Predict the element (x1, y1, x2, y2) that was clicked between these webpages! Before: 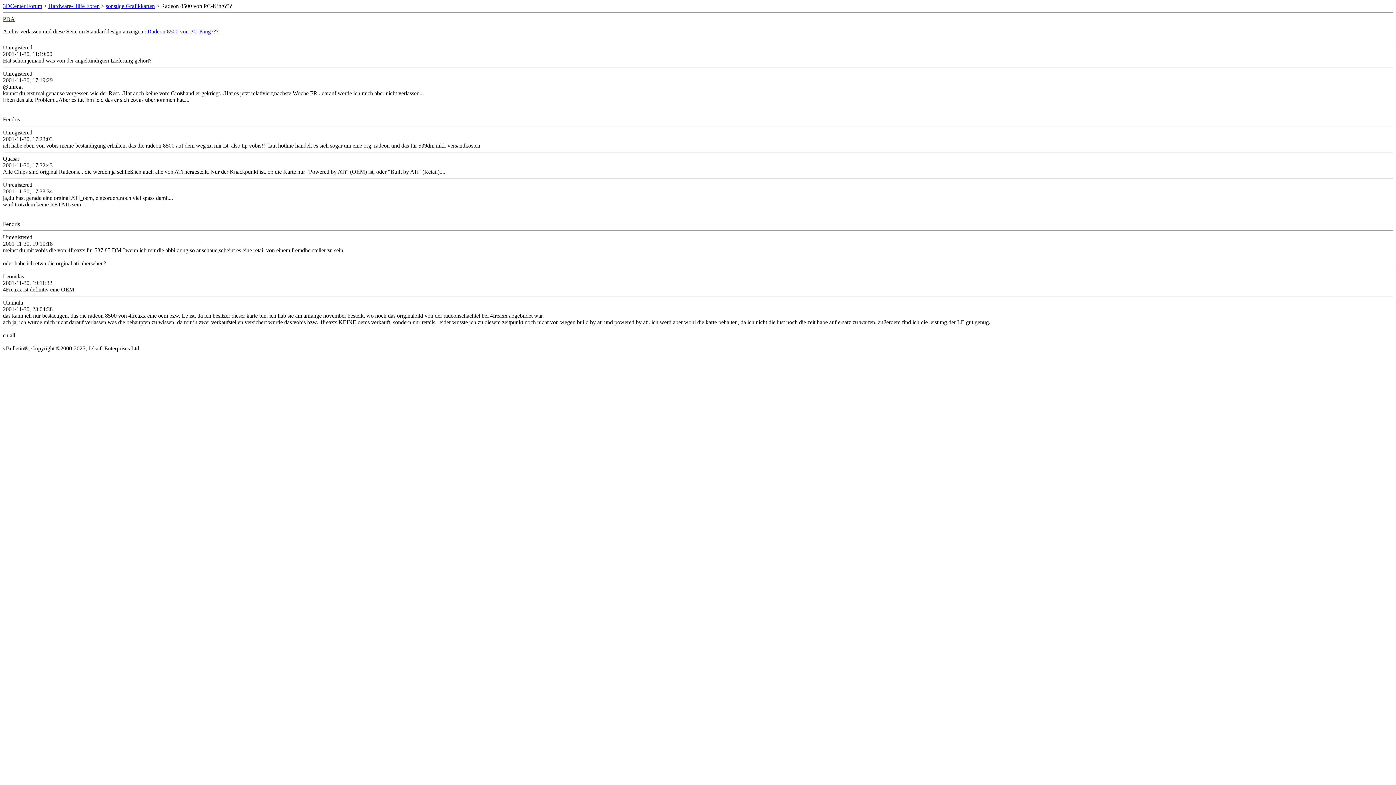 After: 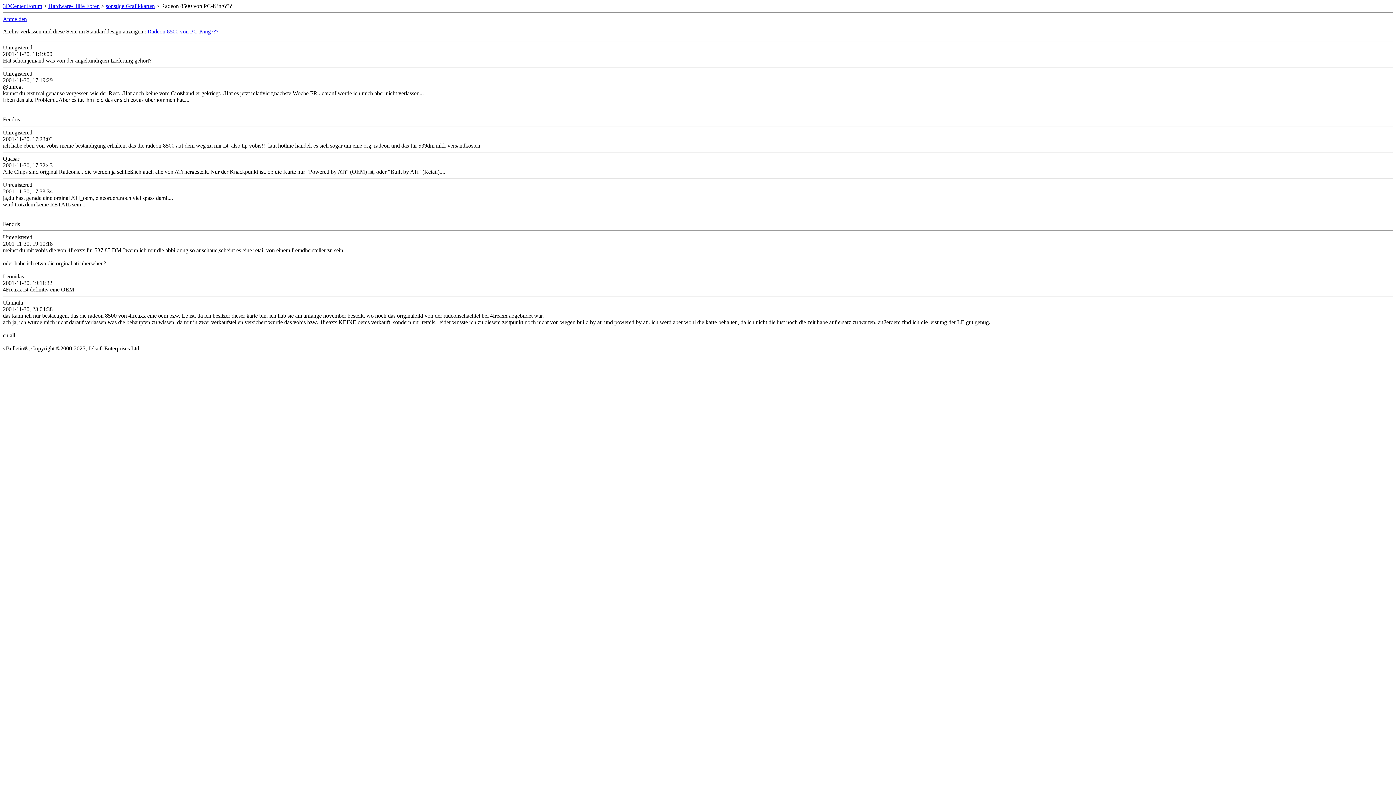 Action: label: PDA bbox: (2, 16, 14, 22)